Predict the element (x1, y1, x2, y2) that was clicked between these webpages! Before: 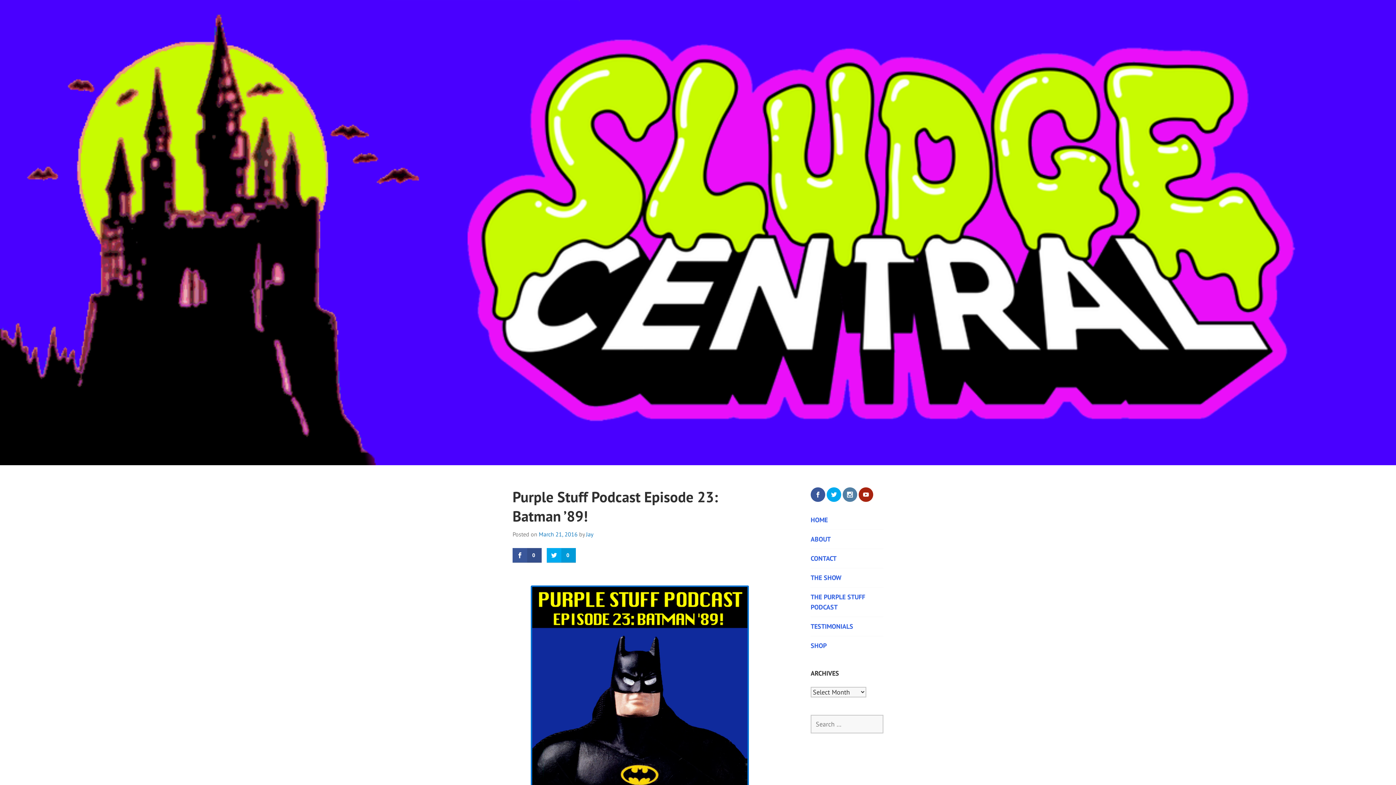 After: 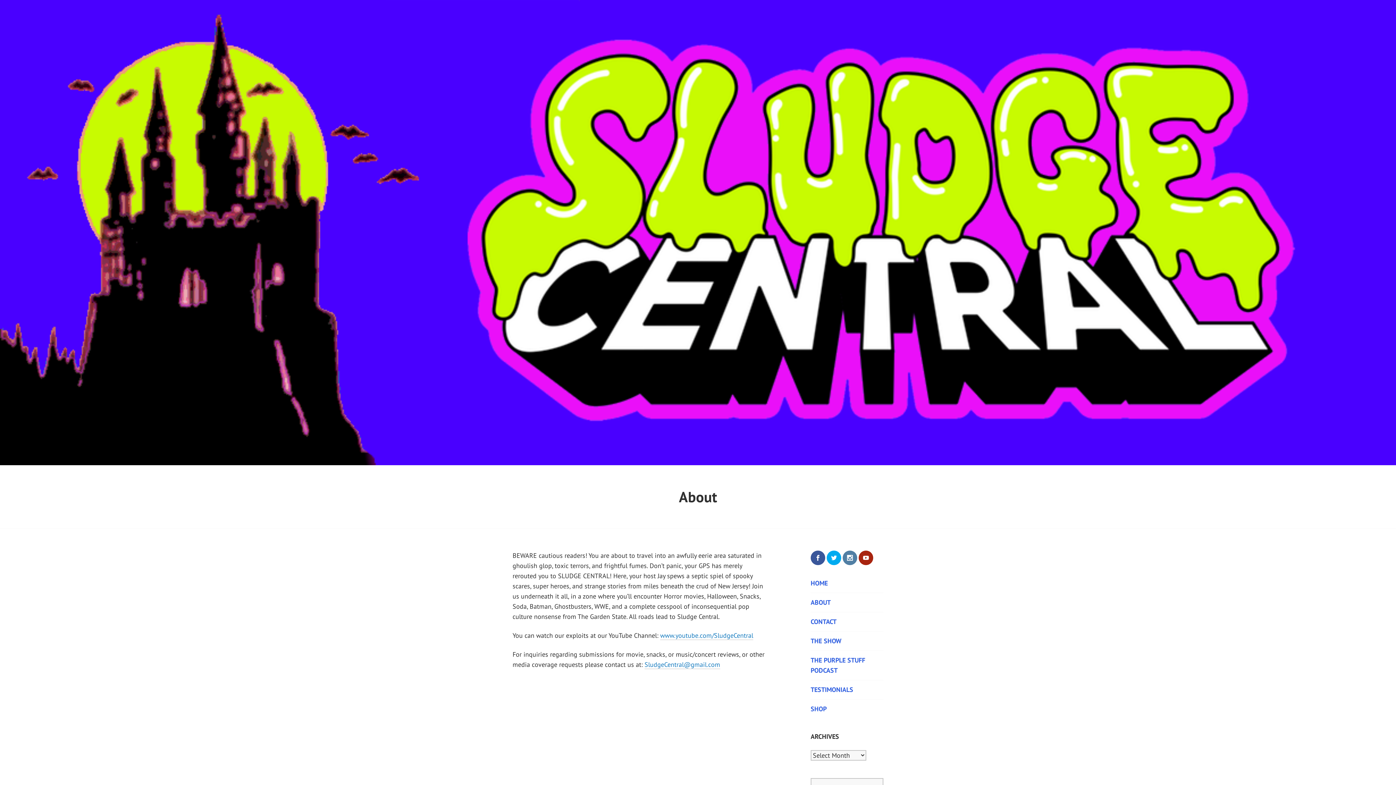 Action: label: ABOUT bbox: (810, 534, 883, 544)